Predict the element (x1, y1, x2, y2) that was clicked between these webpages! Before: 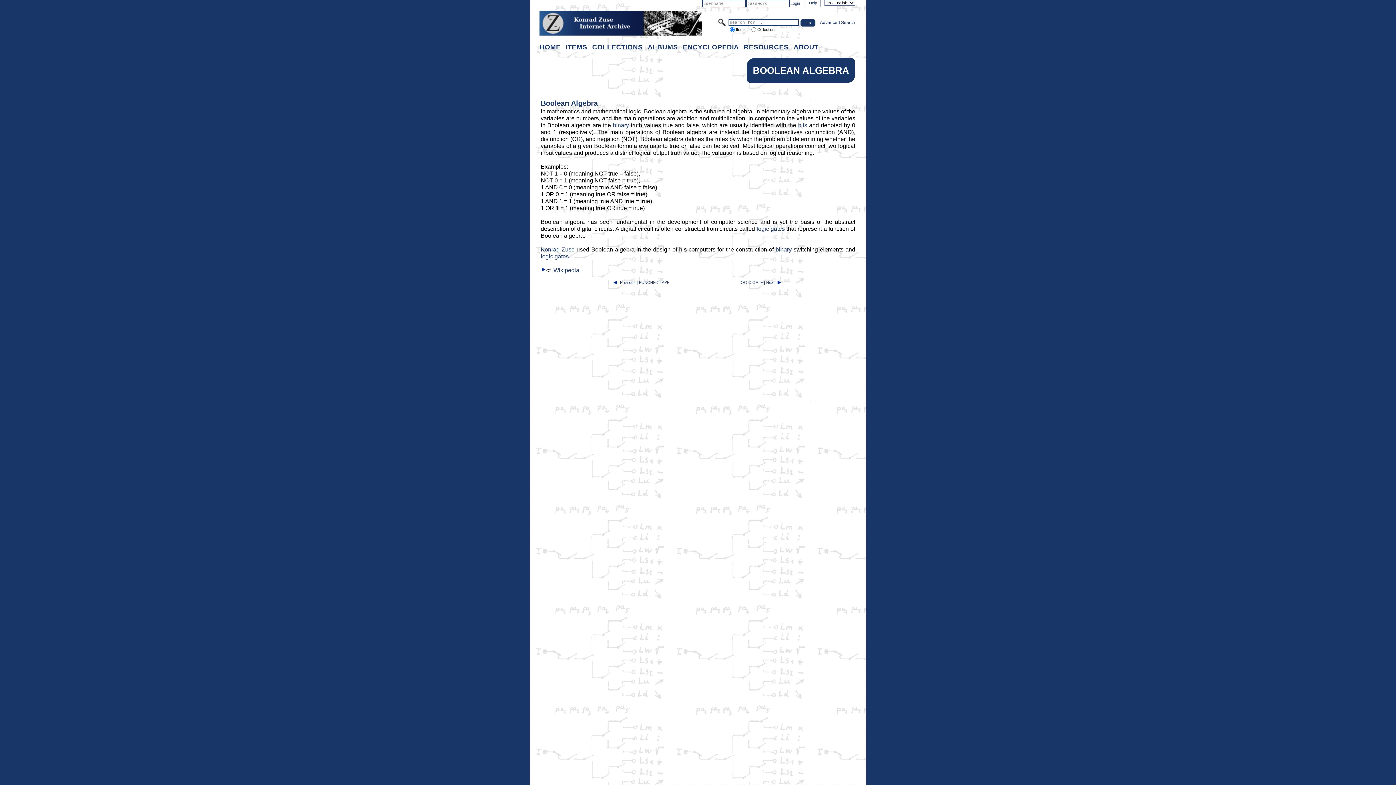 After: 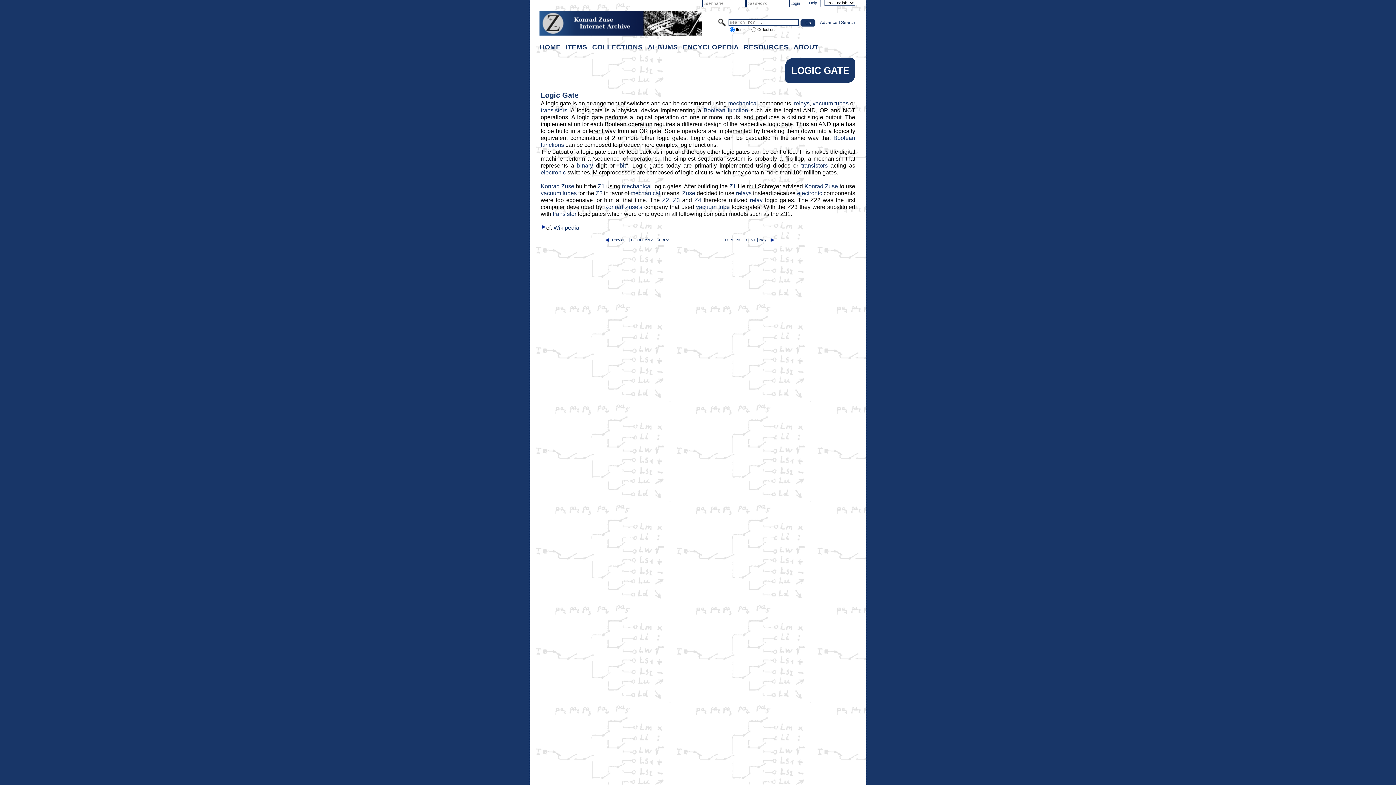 Action: label: logic gates bbox: (540, 253, 568, 259)